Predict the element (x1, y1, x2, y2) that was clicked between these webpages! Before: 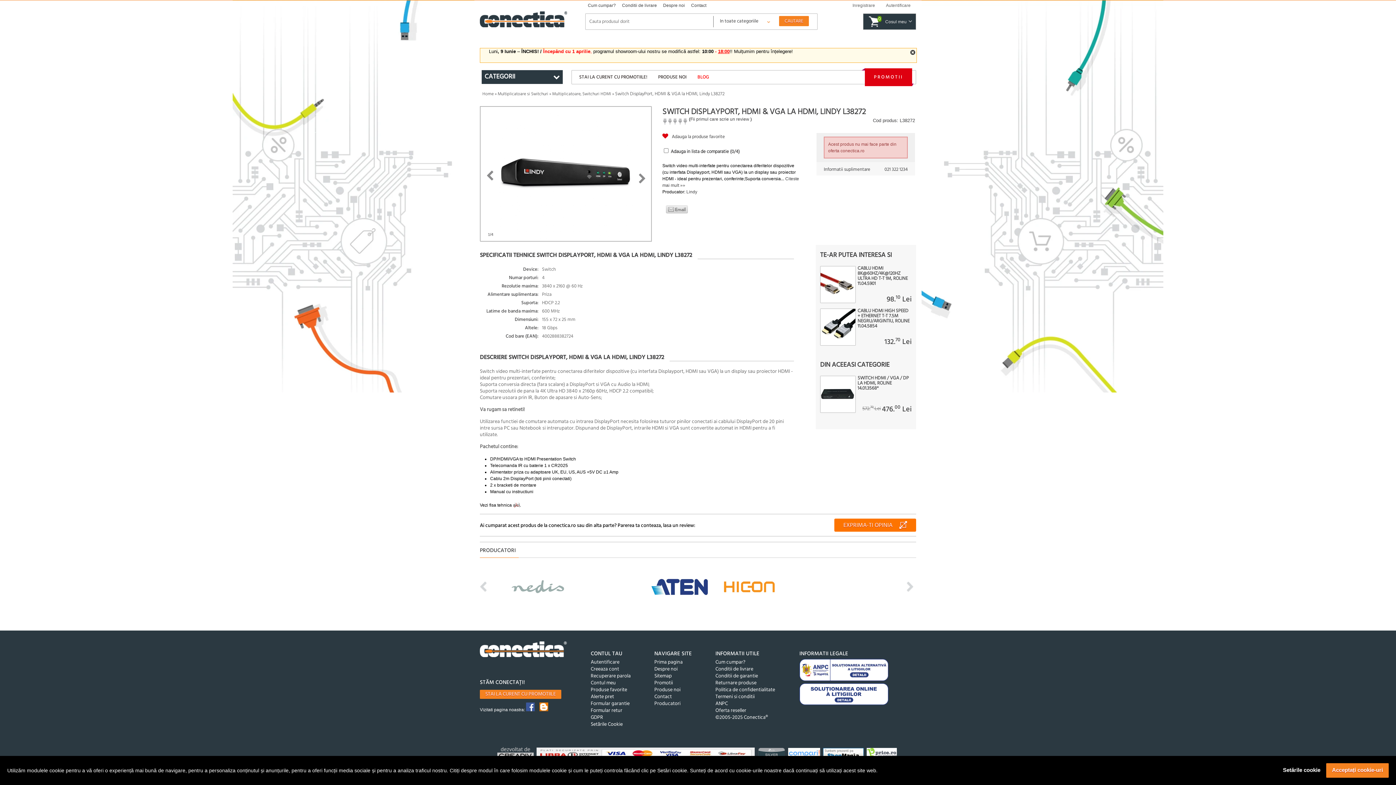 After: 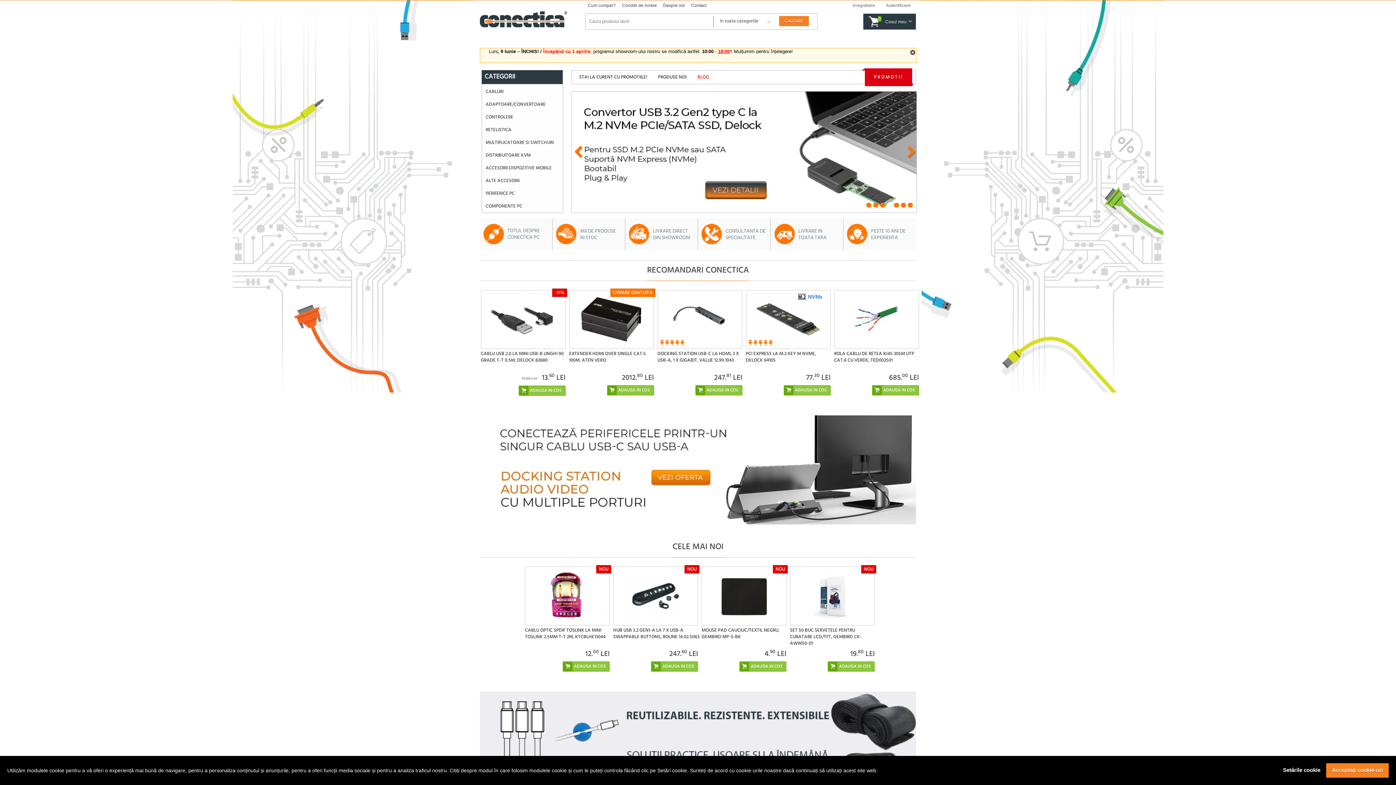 Action: label: Prima pagina bbox: (654, 658, 682, 666)